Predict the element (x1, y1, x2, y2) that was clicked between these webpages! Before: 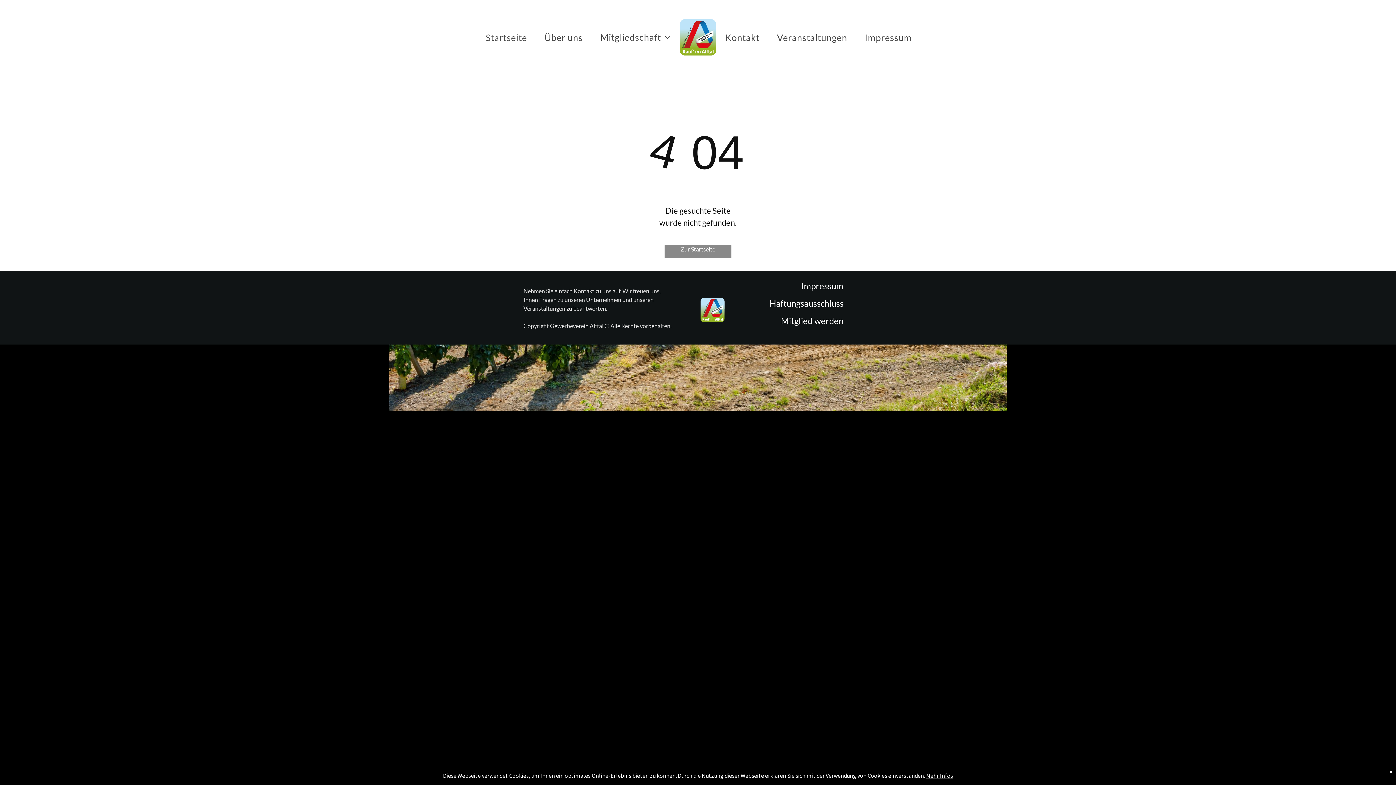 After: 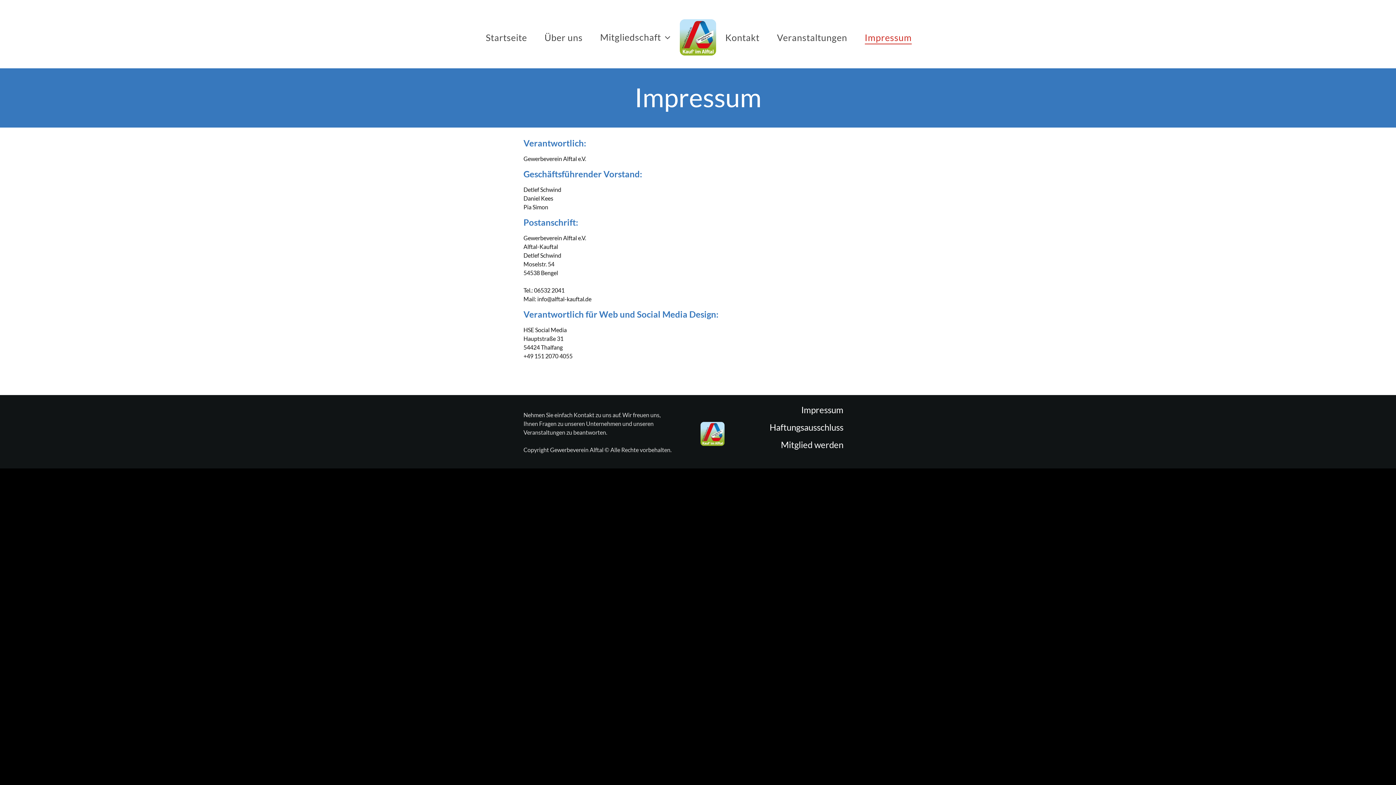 Action: label: Impressum bbox: (857, 30, 919, 44)